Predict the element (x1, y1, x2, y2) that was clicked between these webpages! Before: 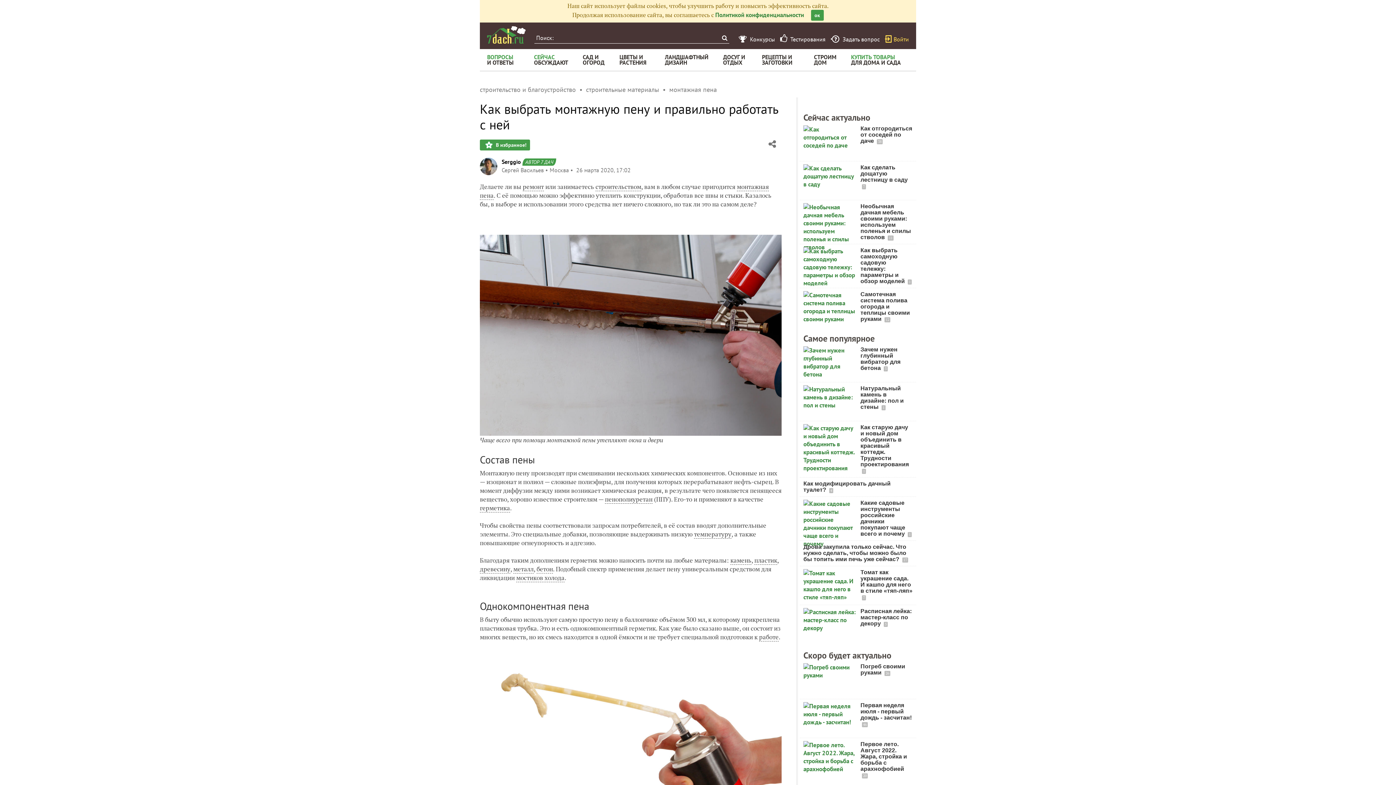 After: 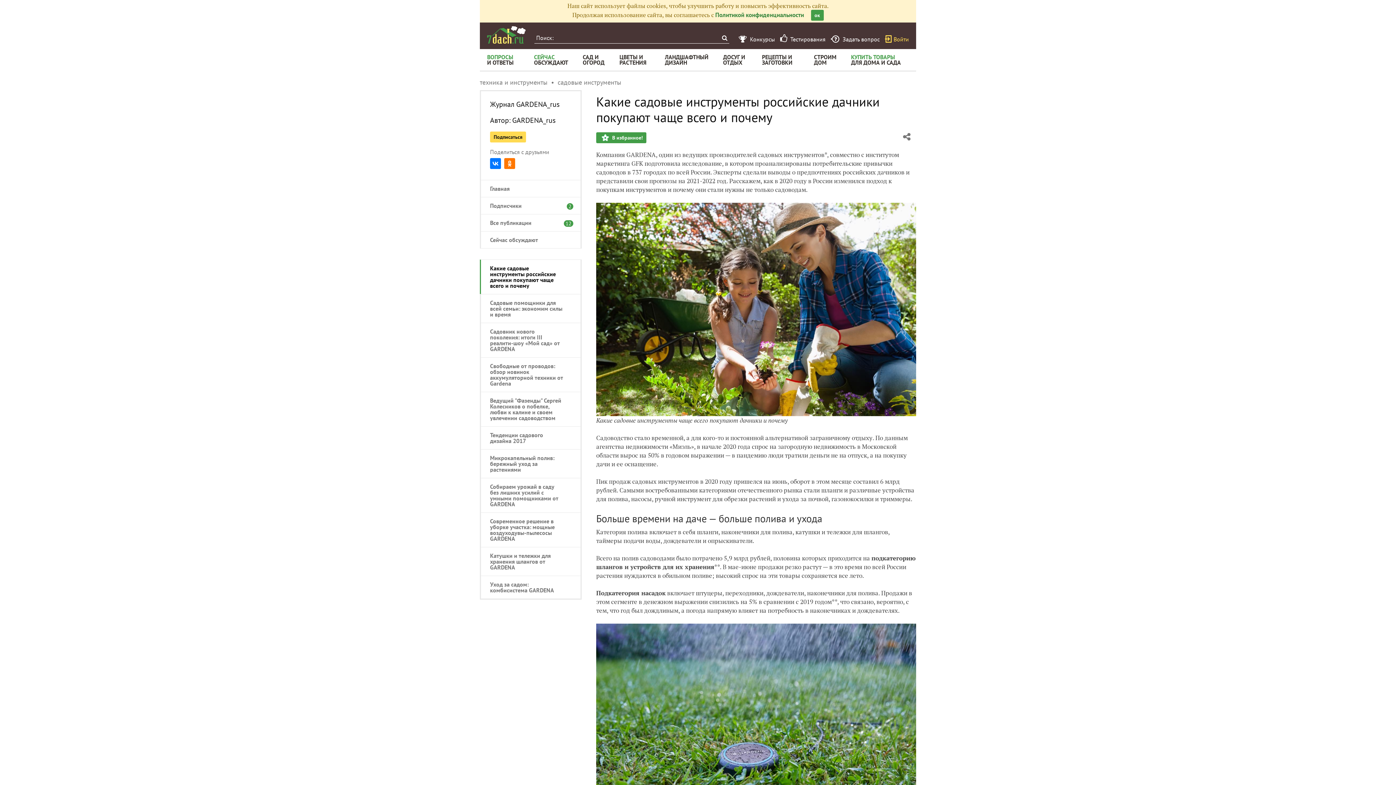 Action: label: Какие садовые инструменты российские дачники покупают чаще всего и почему  bbox: (860, 500, 906, 537)